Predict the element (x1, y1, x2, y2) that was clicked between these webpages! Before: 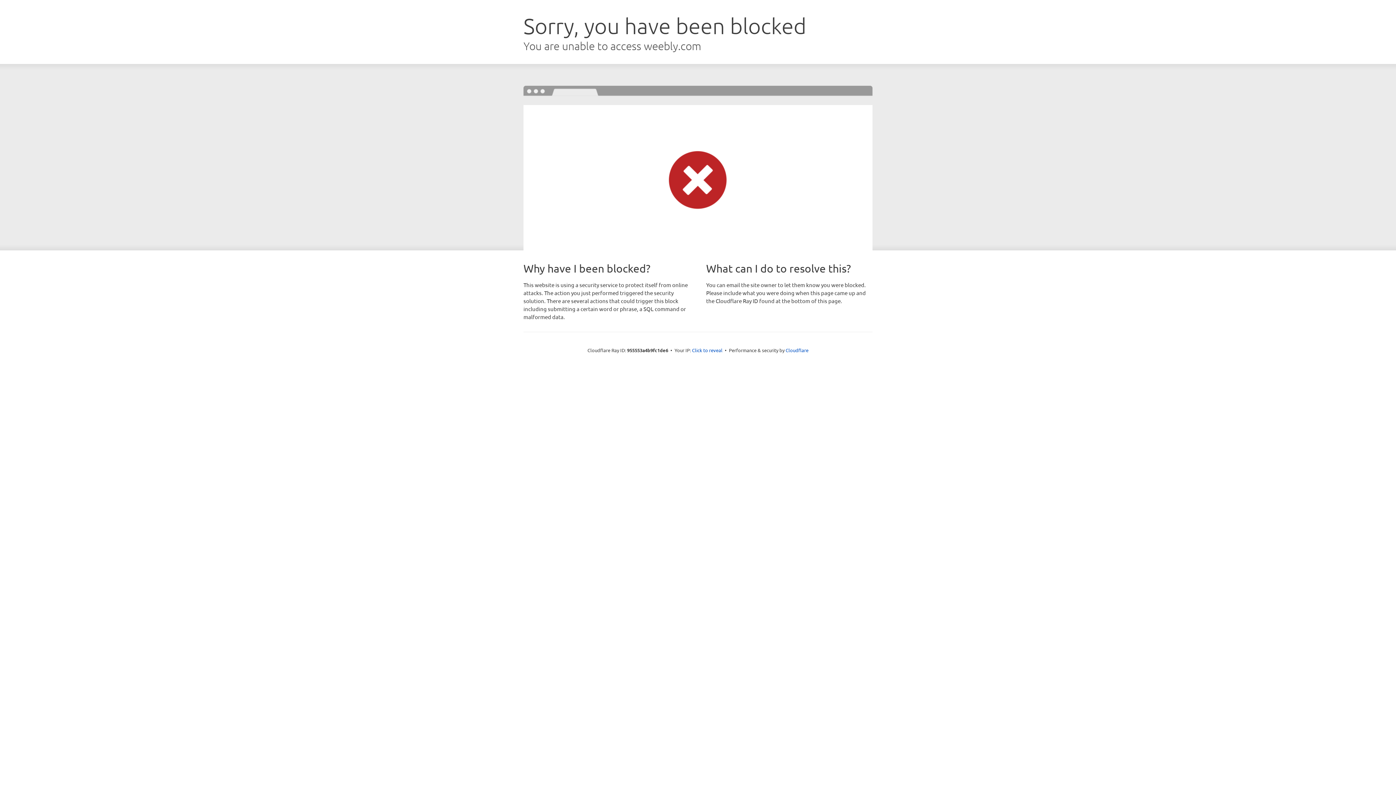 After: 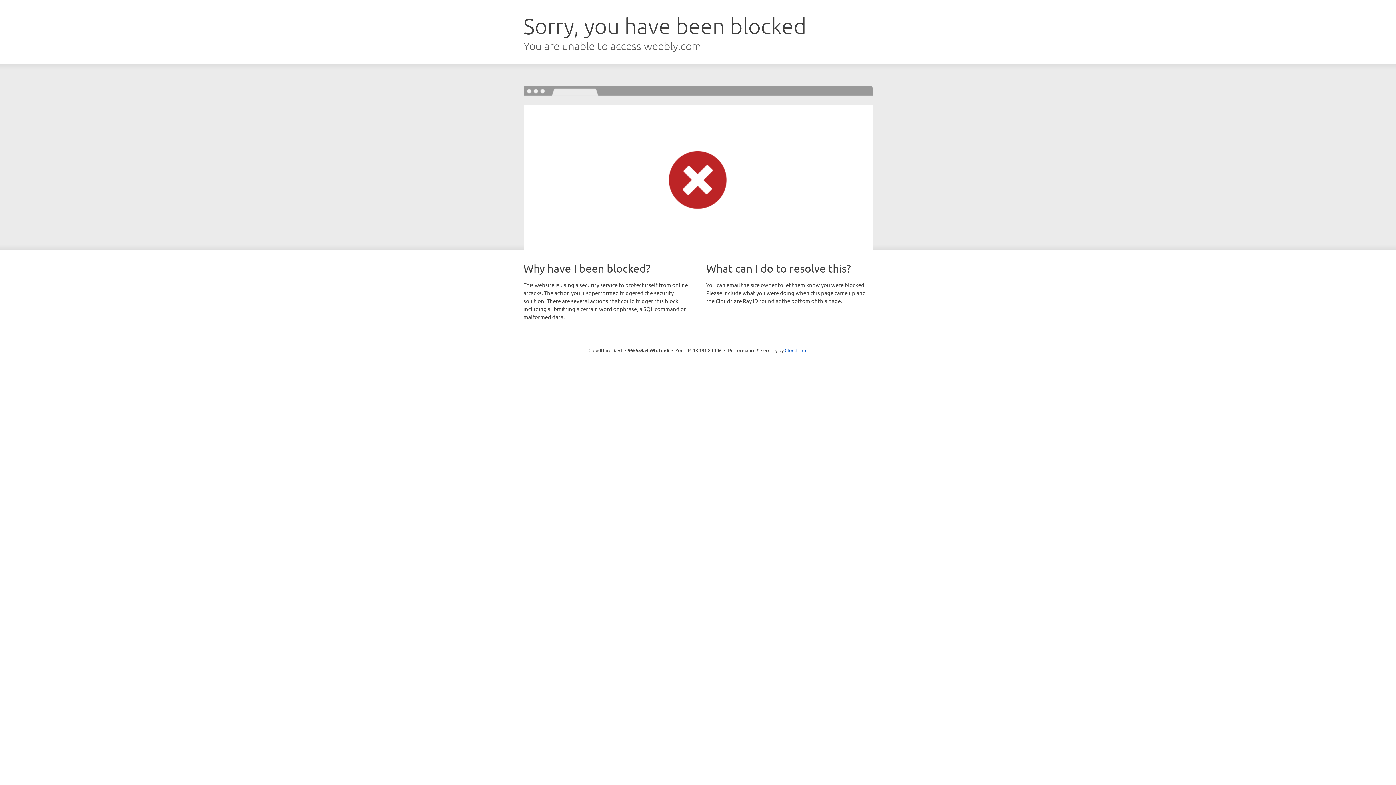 Action: label: Click to reveal bbox: (692, 346, 722, 353)